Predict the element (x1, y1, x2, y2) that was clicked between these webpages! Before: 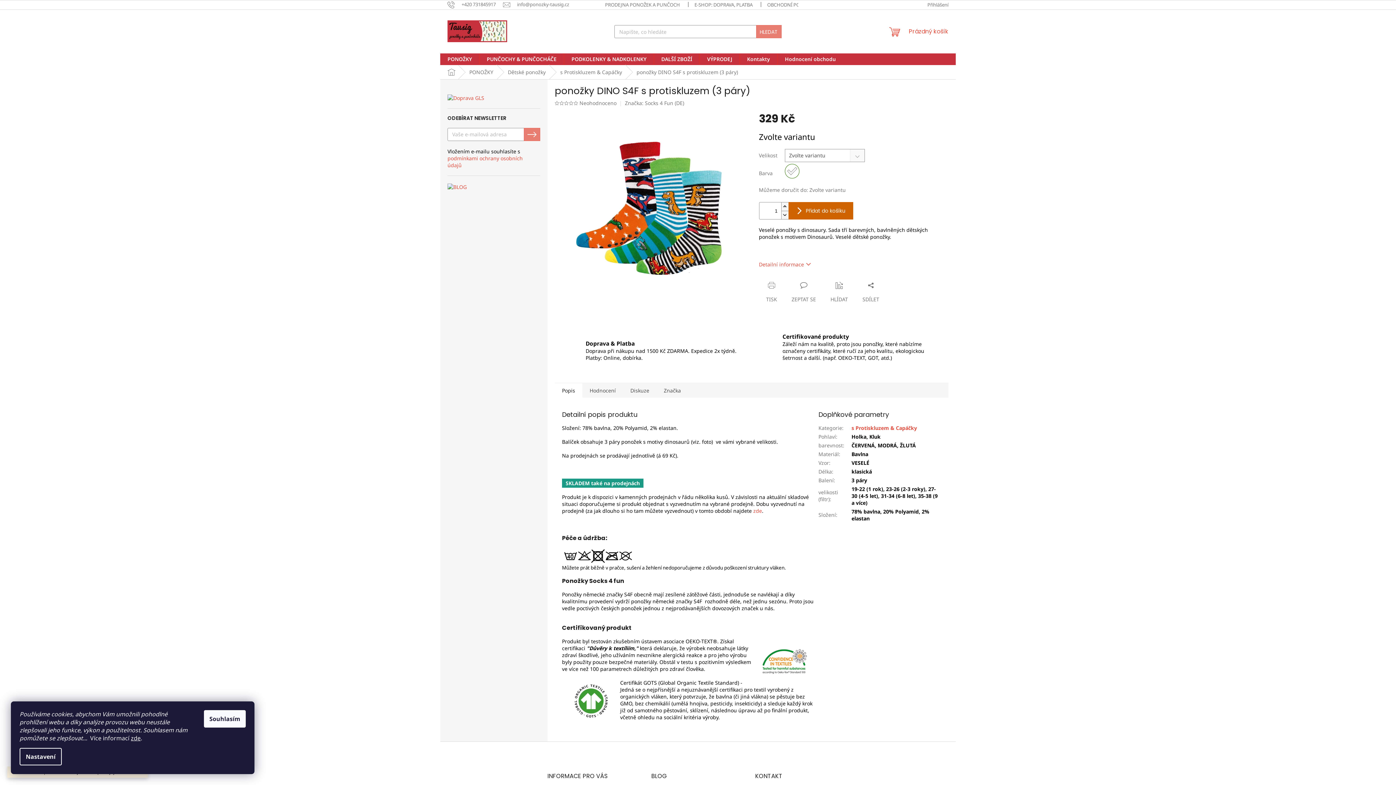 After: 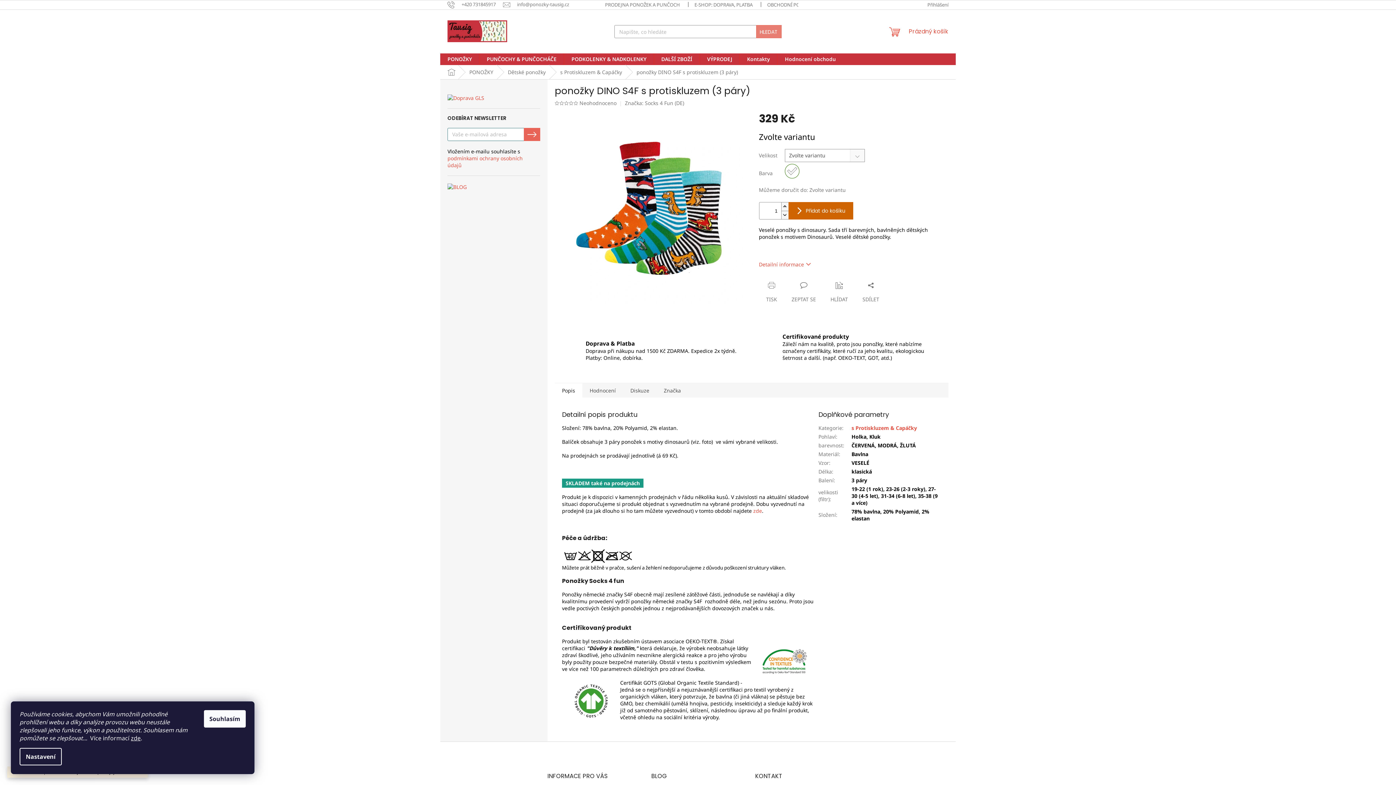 Action: bbox: (524, 127, 540, 141) label: PŘIHLÁSIT SE